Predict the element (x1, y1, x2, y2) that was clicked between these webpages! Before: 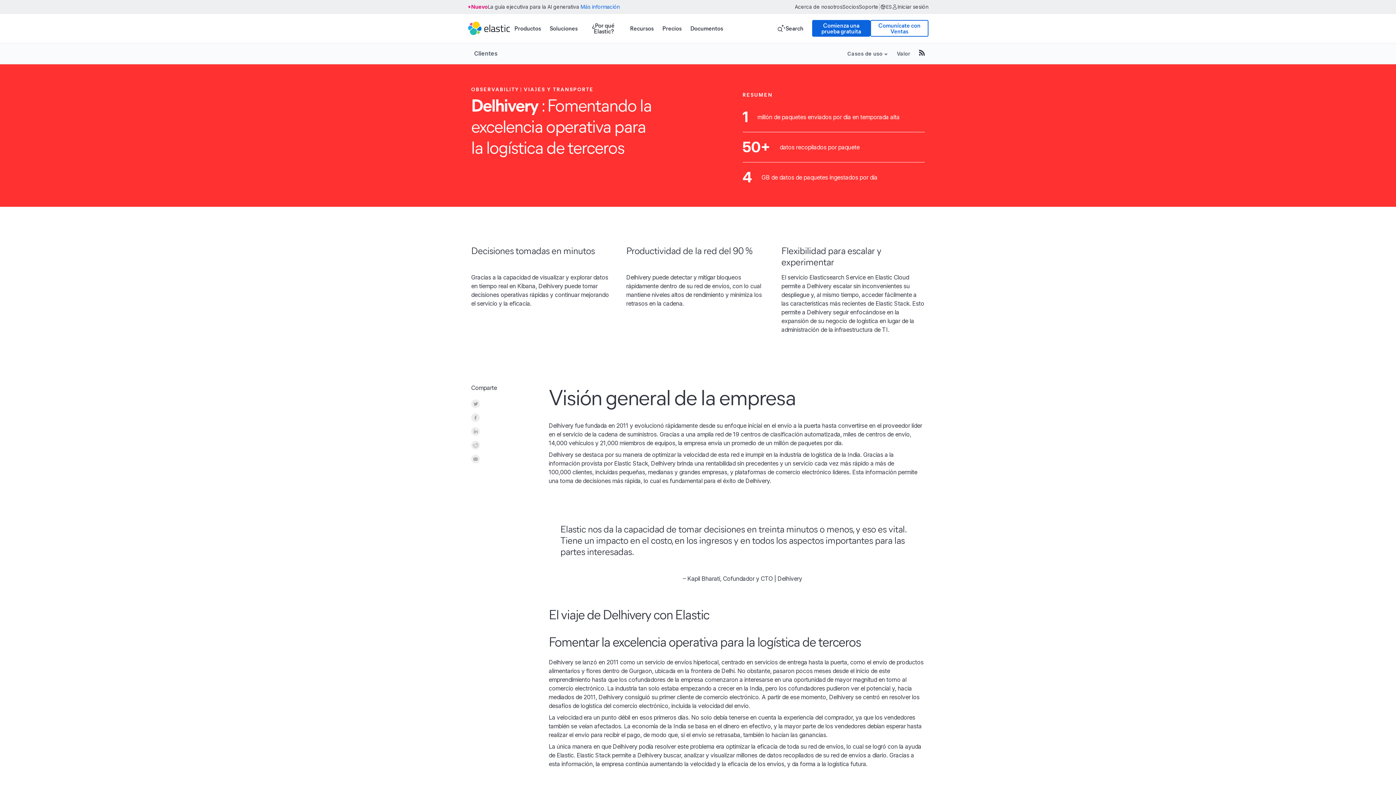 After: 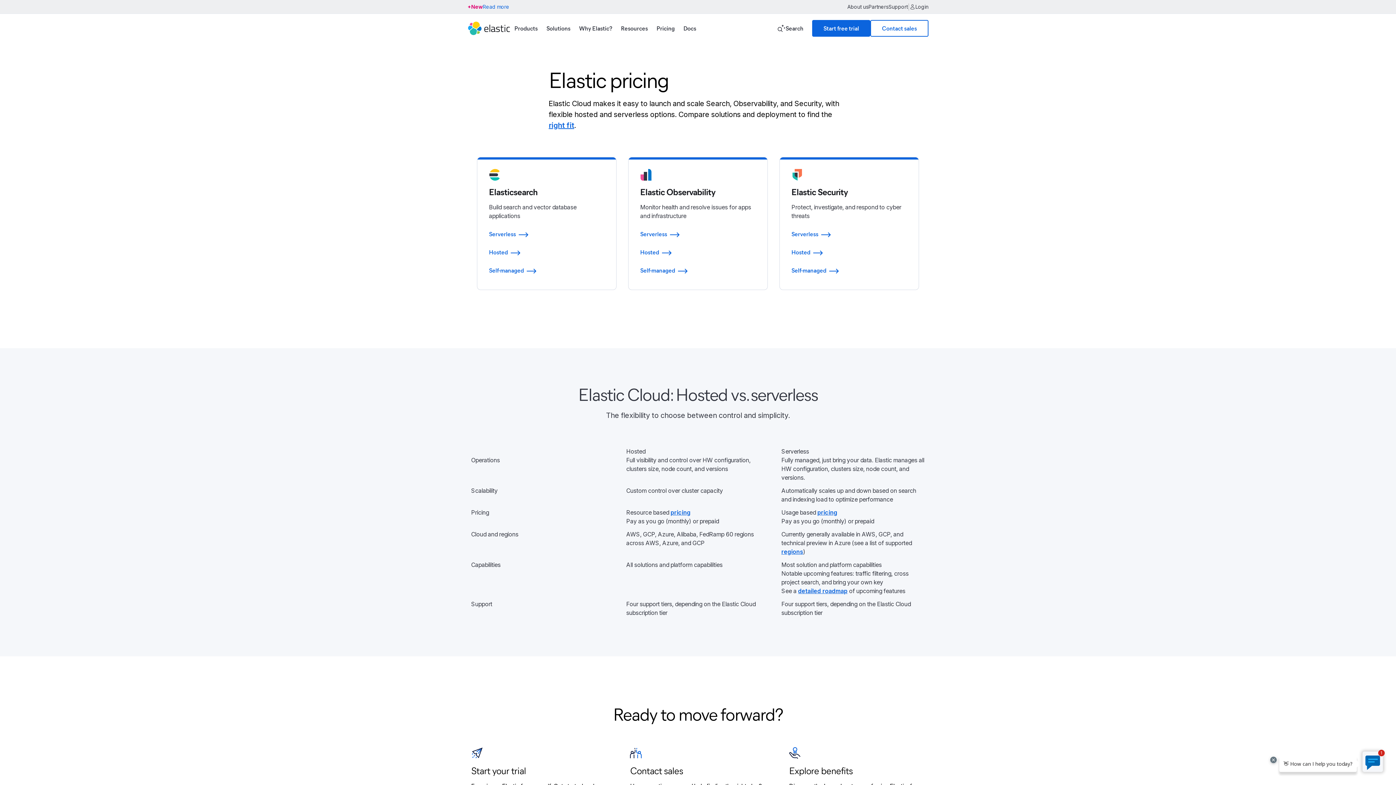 Action: bbox: (658, 16, 686, 40) label: Precios